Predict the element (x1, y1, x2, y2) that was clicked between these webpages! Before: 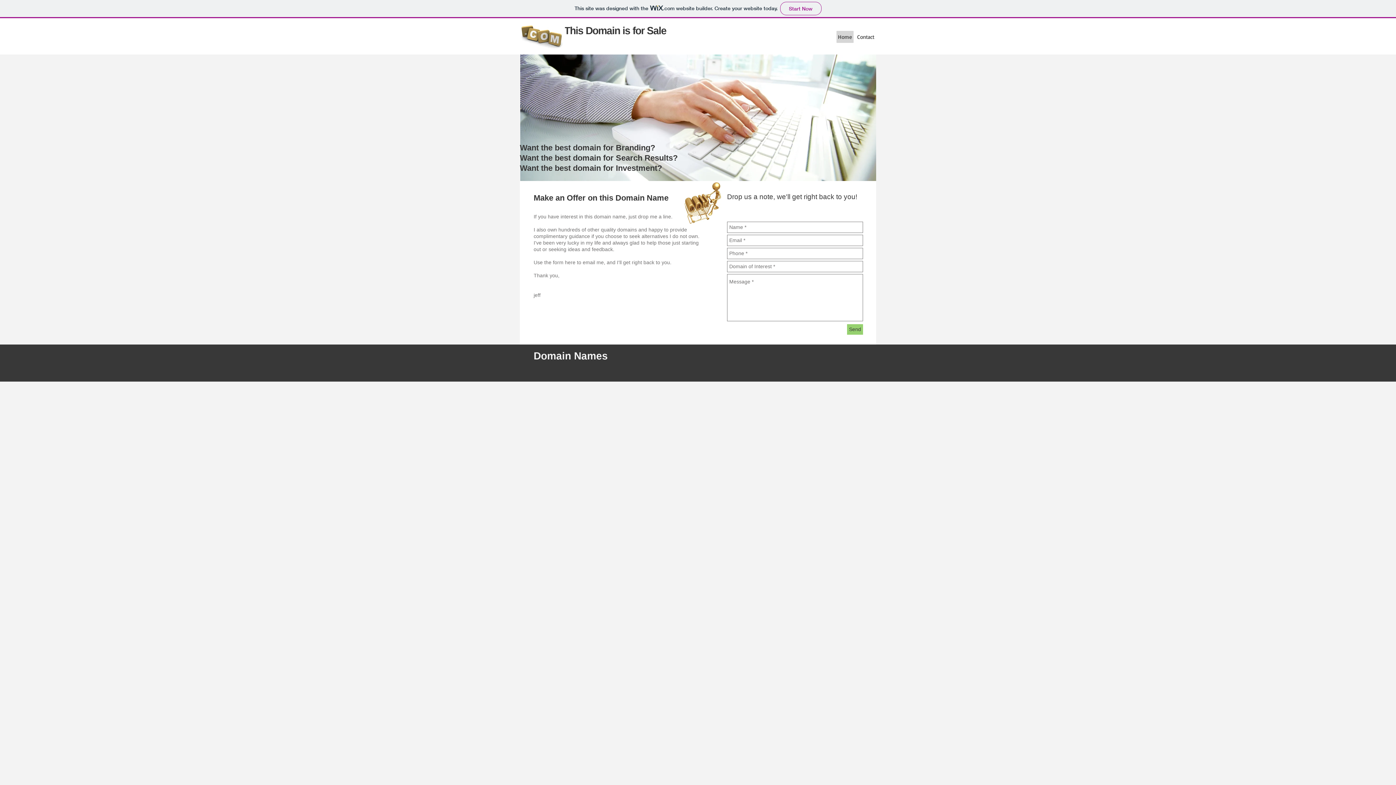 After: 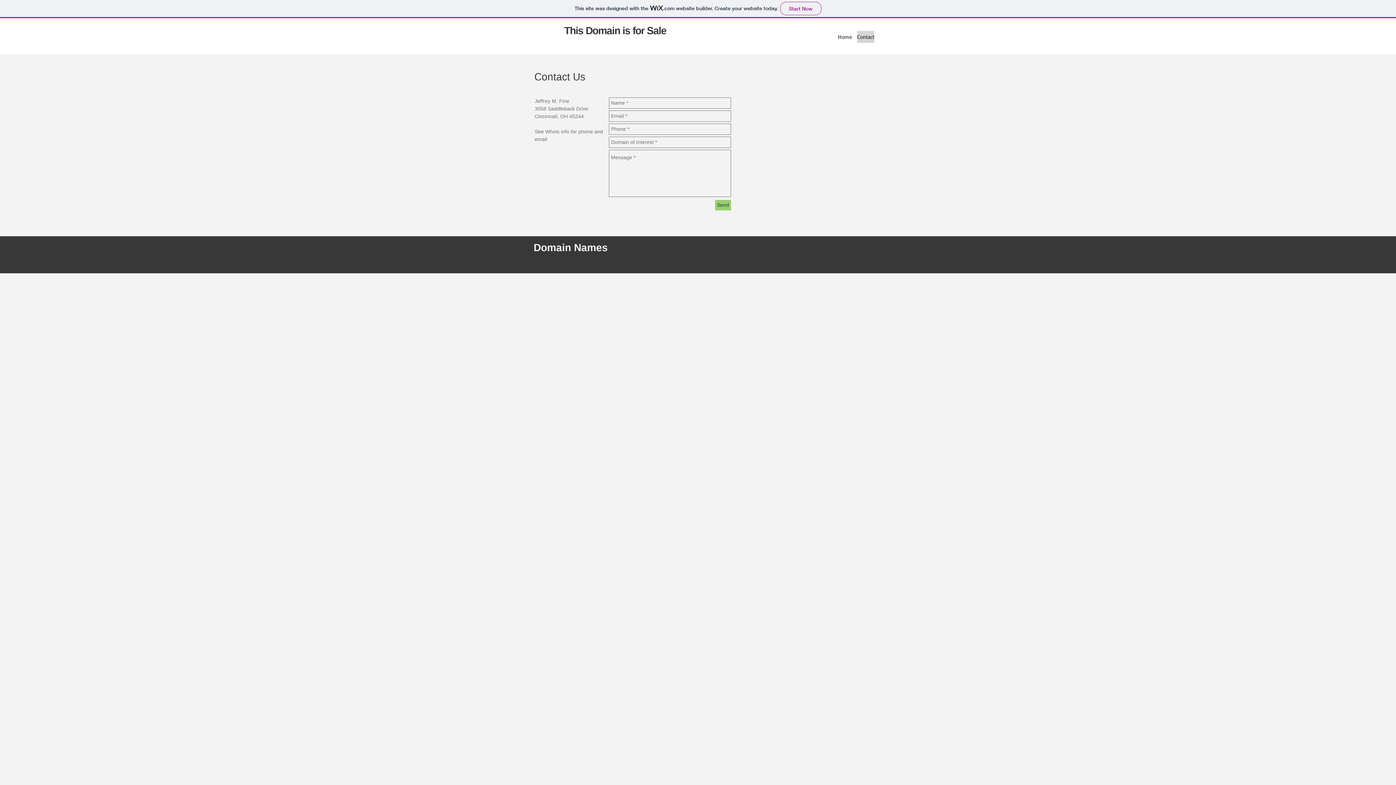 Action: label: Contact bbox: (857, 30, 874, 42)